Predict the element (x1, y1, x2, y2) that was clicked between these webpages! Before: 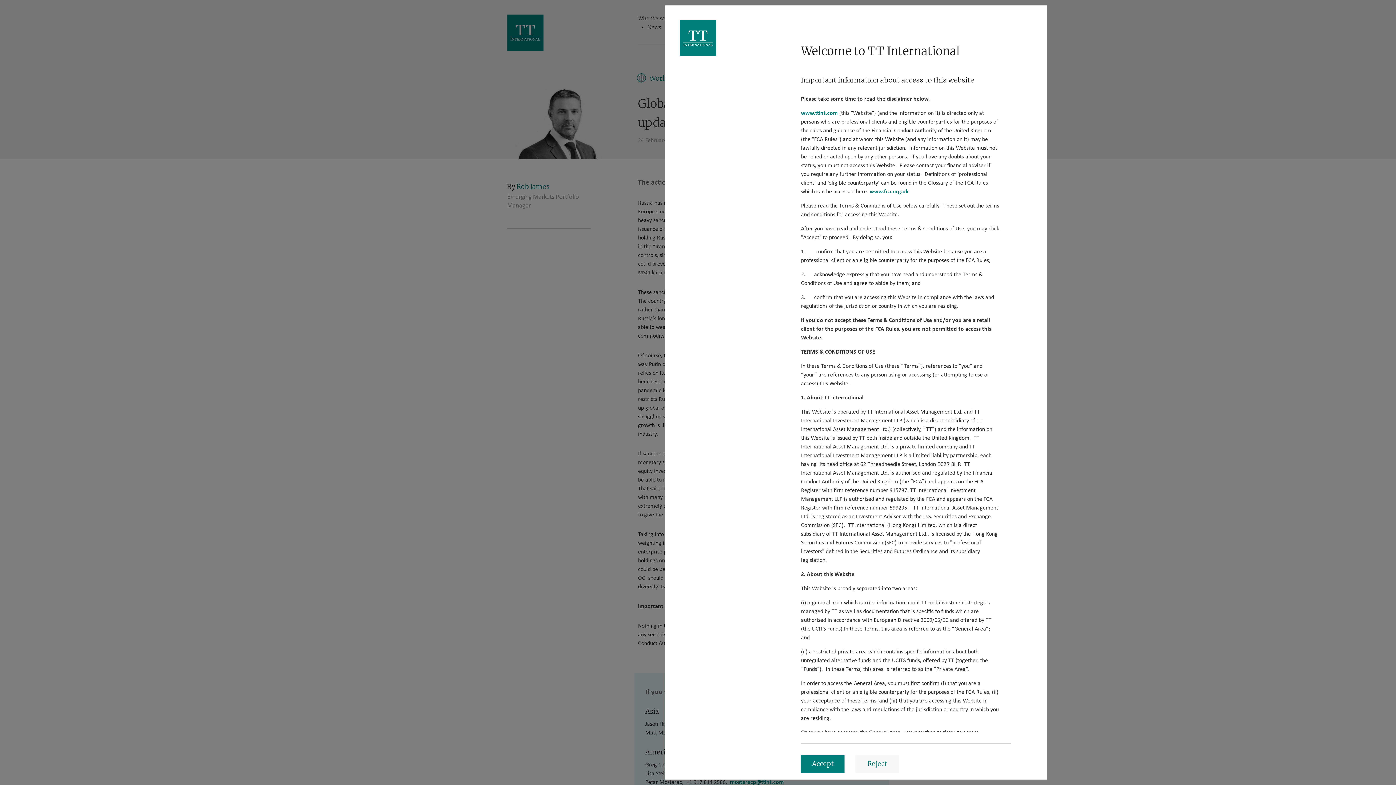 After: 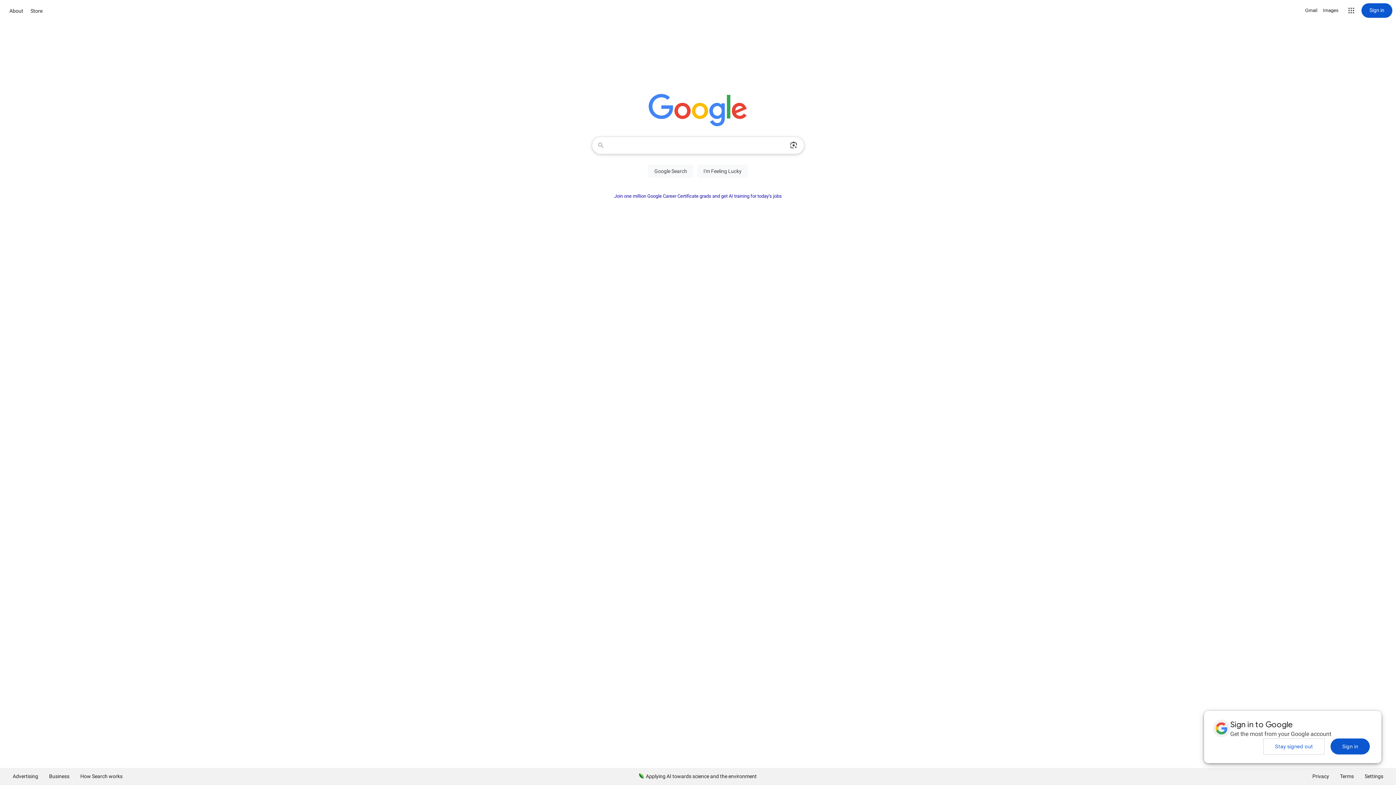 Action: bbox: (855, 755, 899, 773) label: Reject